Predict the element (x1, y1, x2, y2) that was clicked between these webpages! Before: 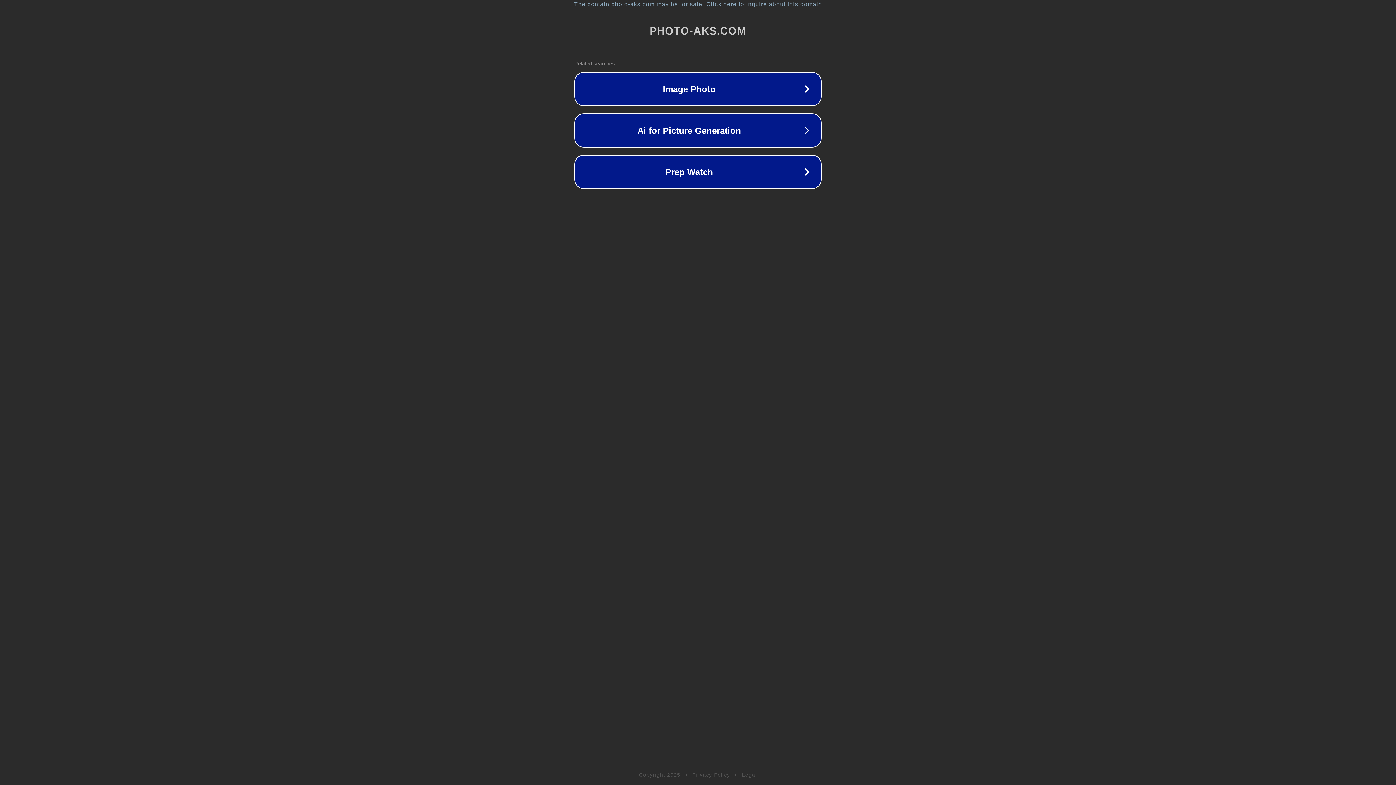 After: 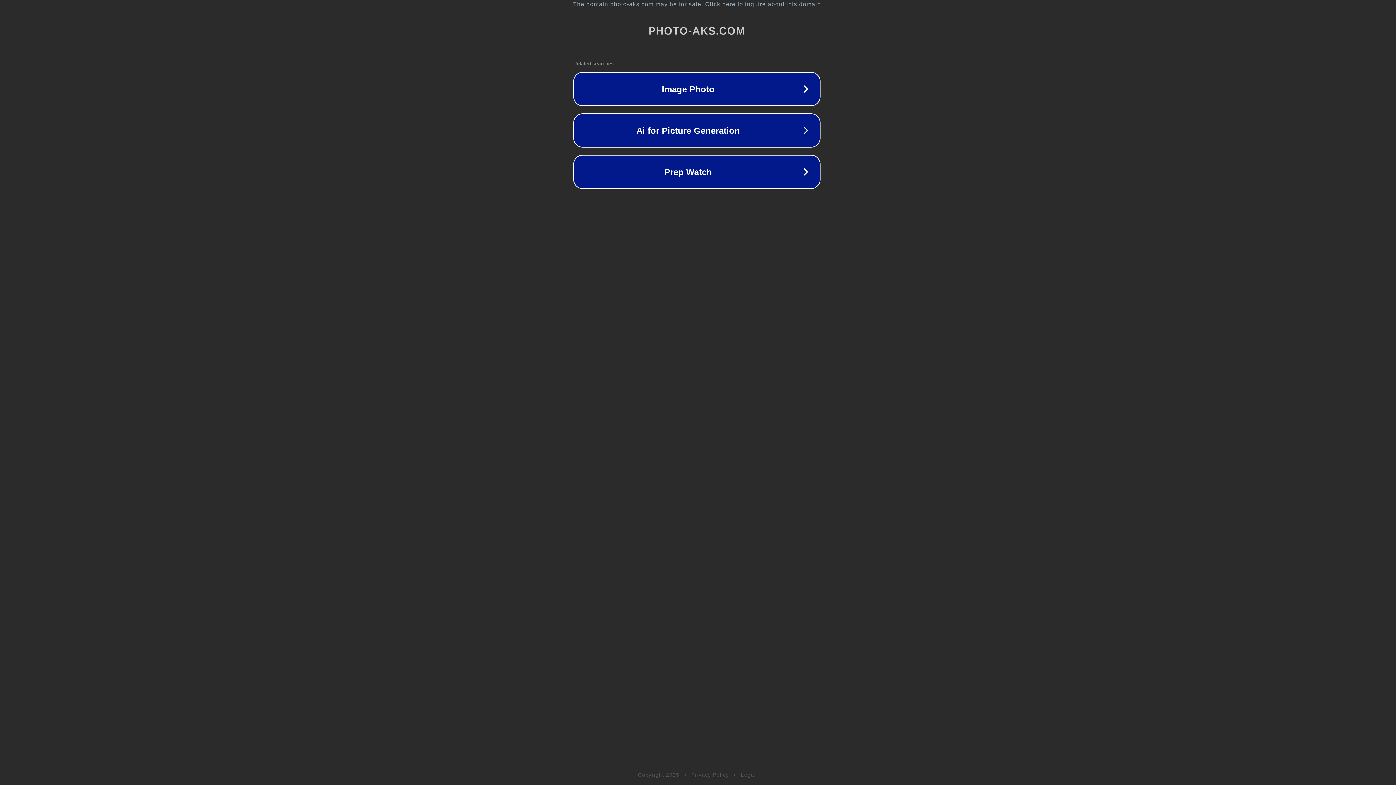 Action: bbox: (1, 1, 1397, 7) label: The domain photo-aks.com may be for sale. Click here to inquire about this domain.